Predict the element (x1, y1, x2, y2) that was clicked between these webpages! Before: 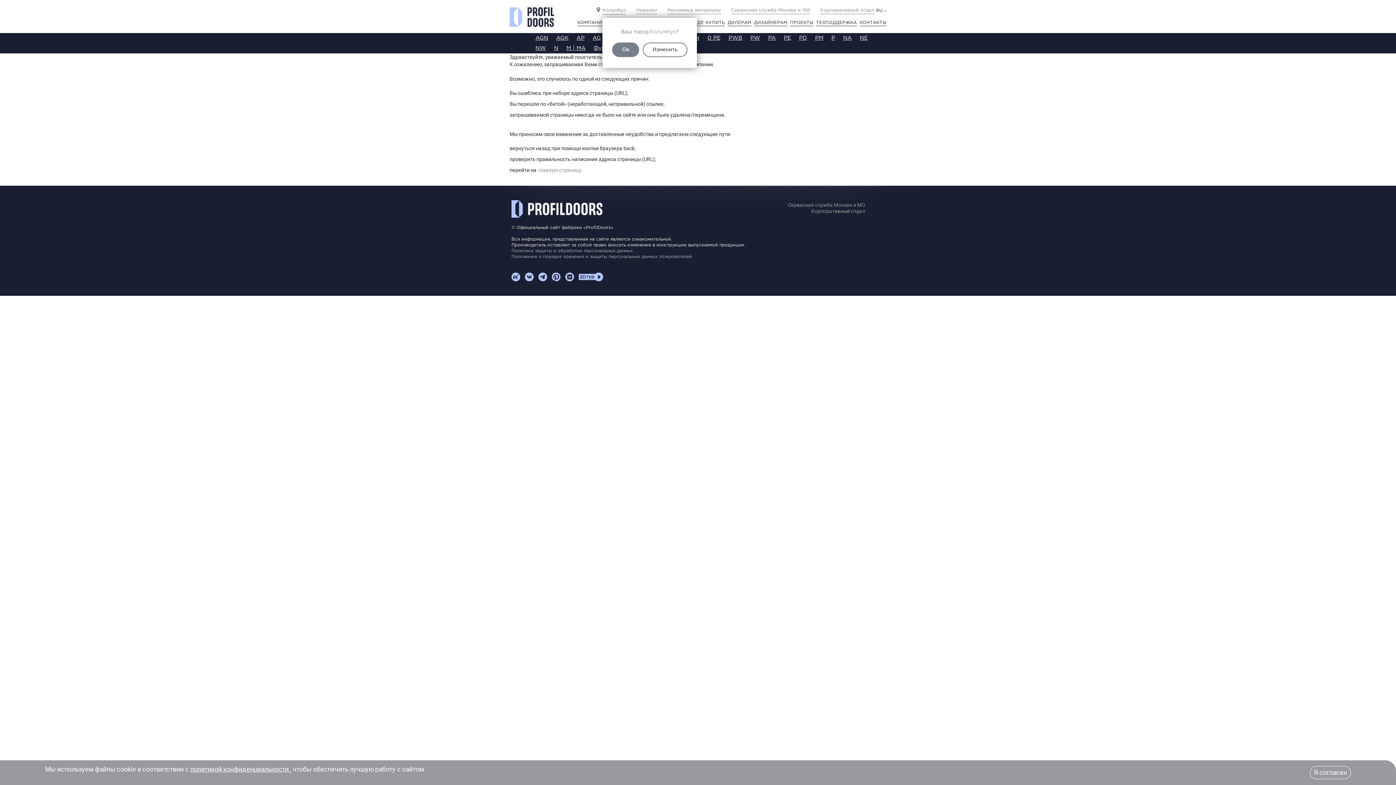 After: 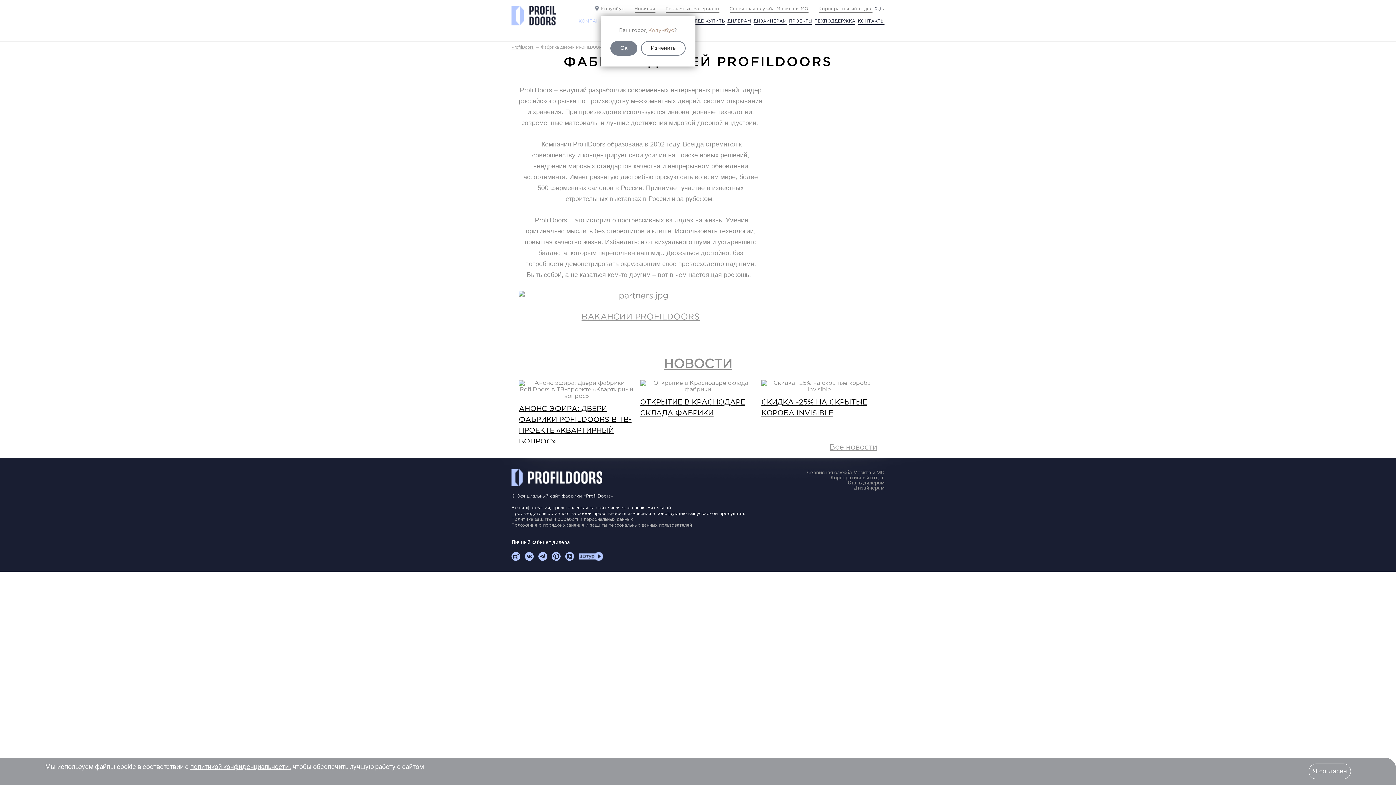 Action: bbox: (577, 20, 604, 24) label: КОМПАНИЯ